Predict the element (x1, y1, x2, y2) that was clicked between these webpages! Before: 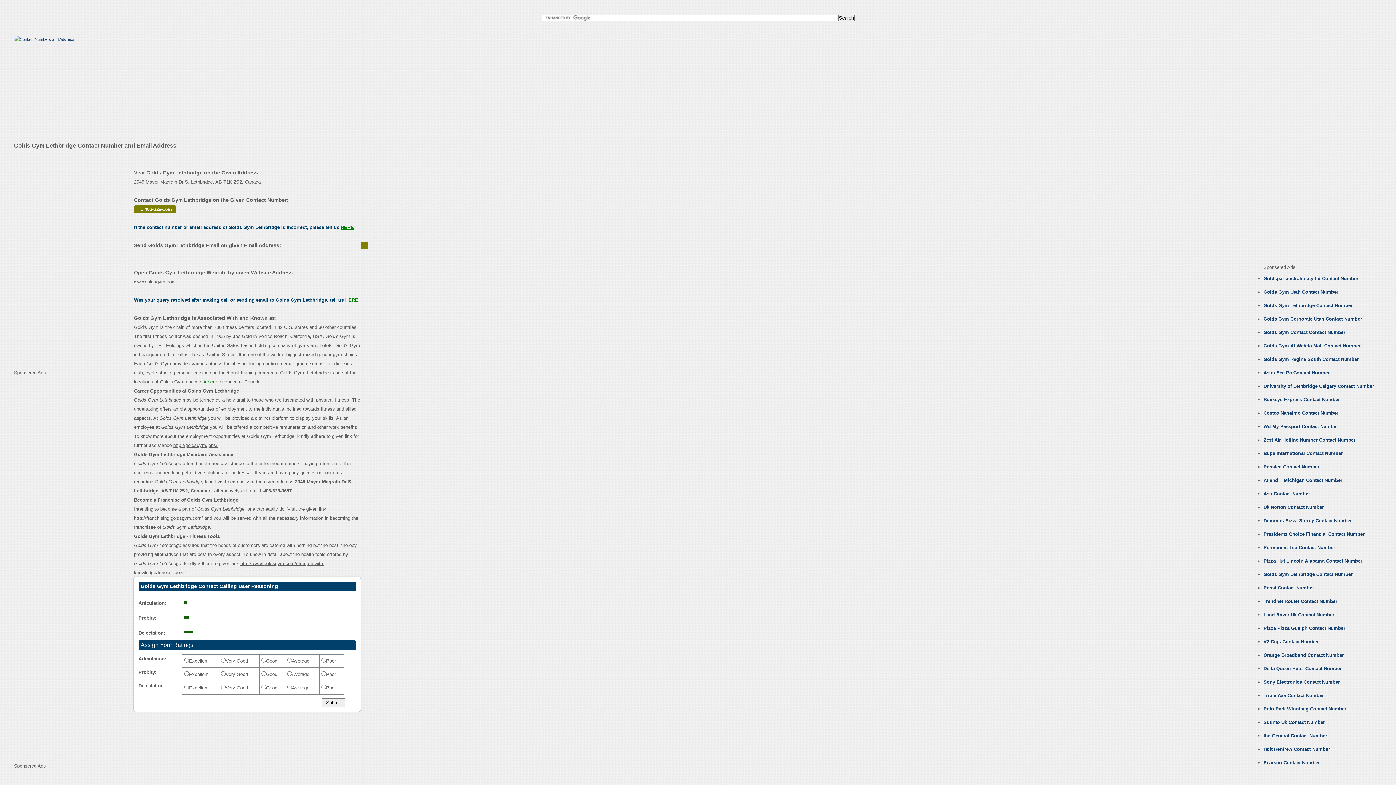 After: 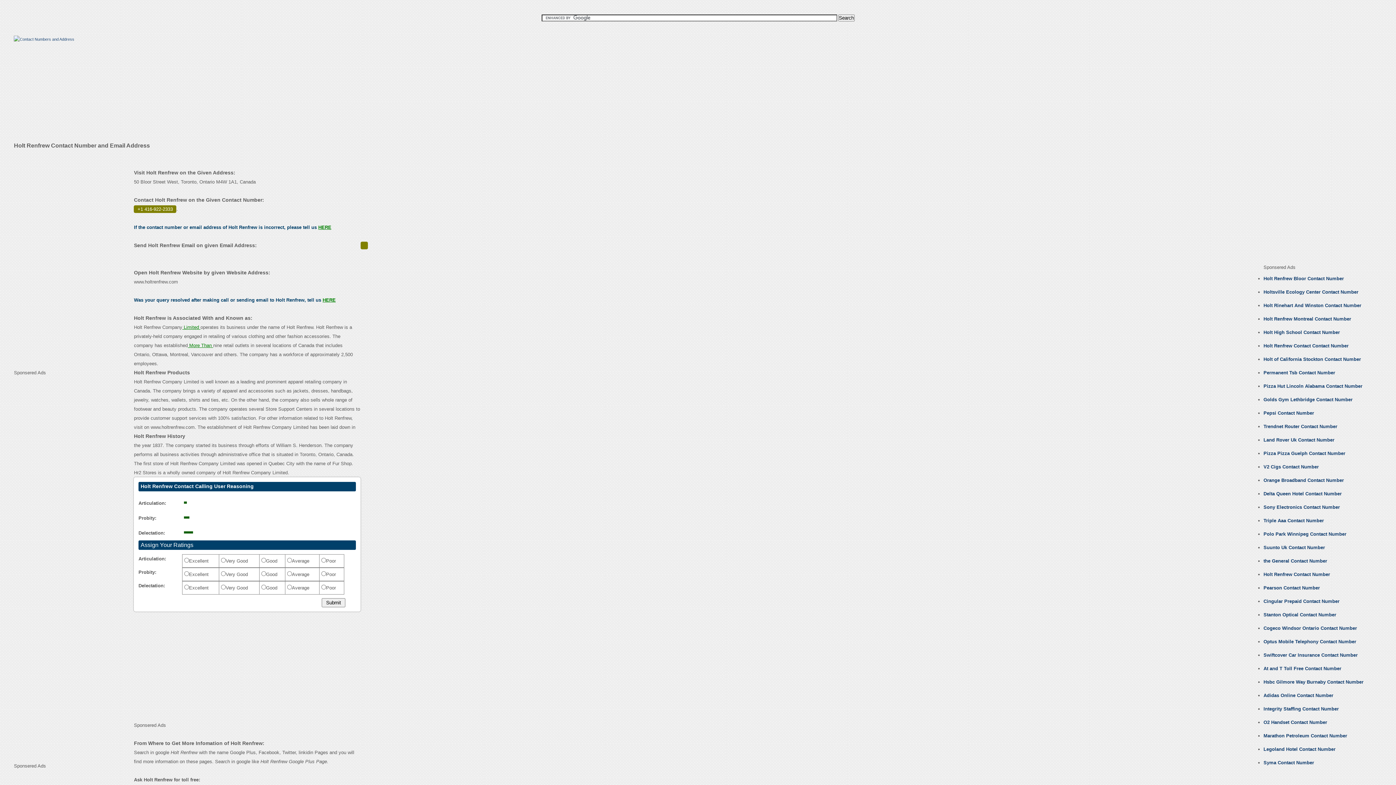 Action: bbox: (1263, 747, 1330, 752) label: Holt Renfrew Contact Number